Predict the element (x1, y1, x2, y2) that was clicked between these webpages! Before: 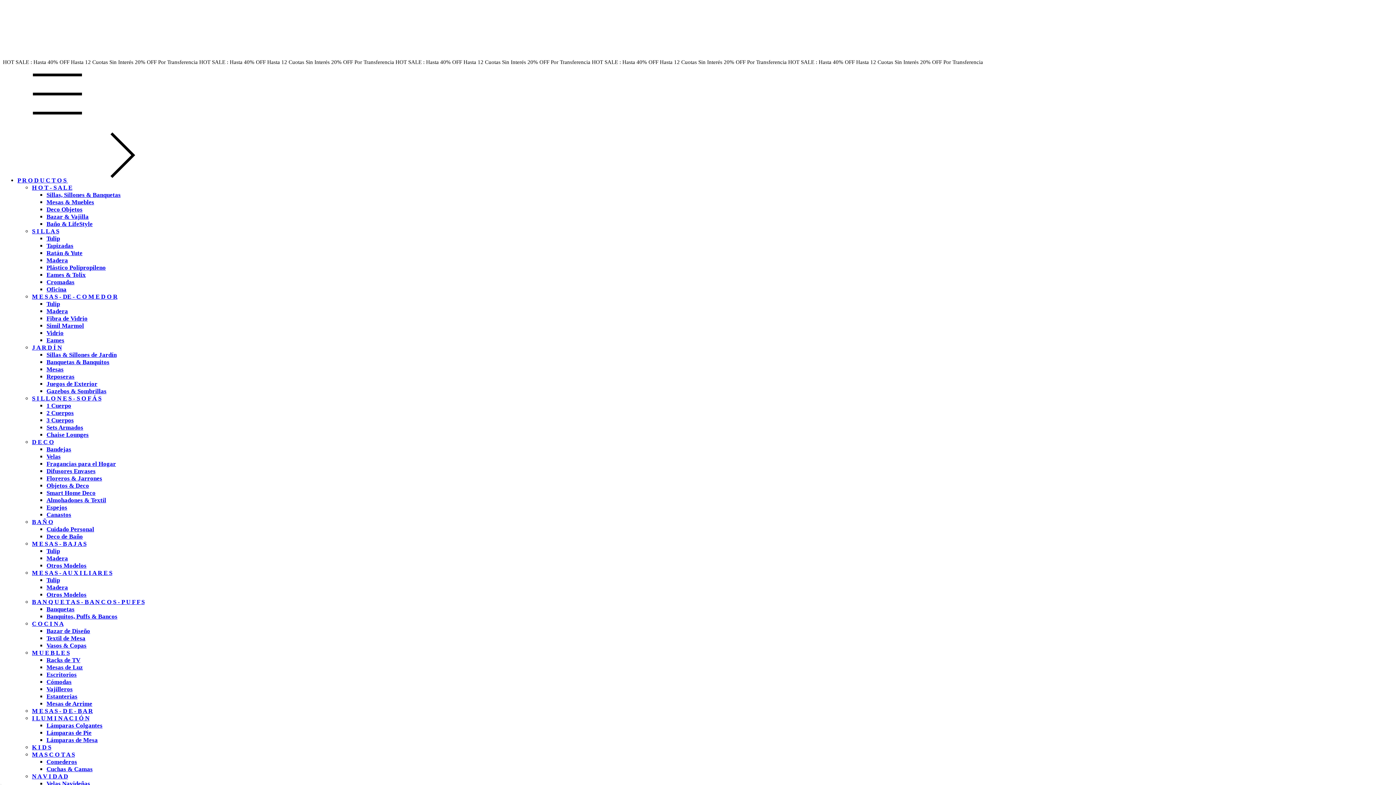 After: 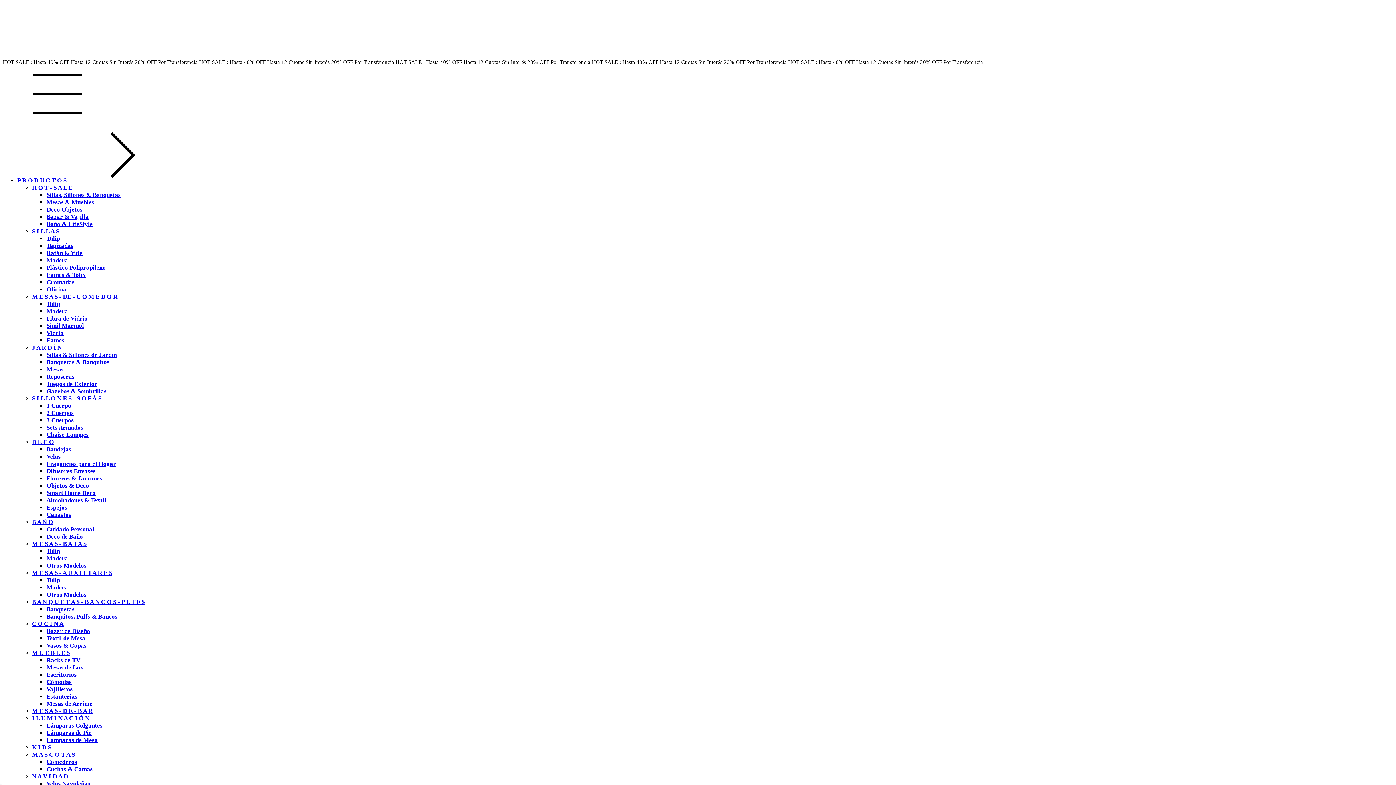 Action: bbox: (46, 242, 73, 249) label: Tapizadas